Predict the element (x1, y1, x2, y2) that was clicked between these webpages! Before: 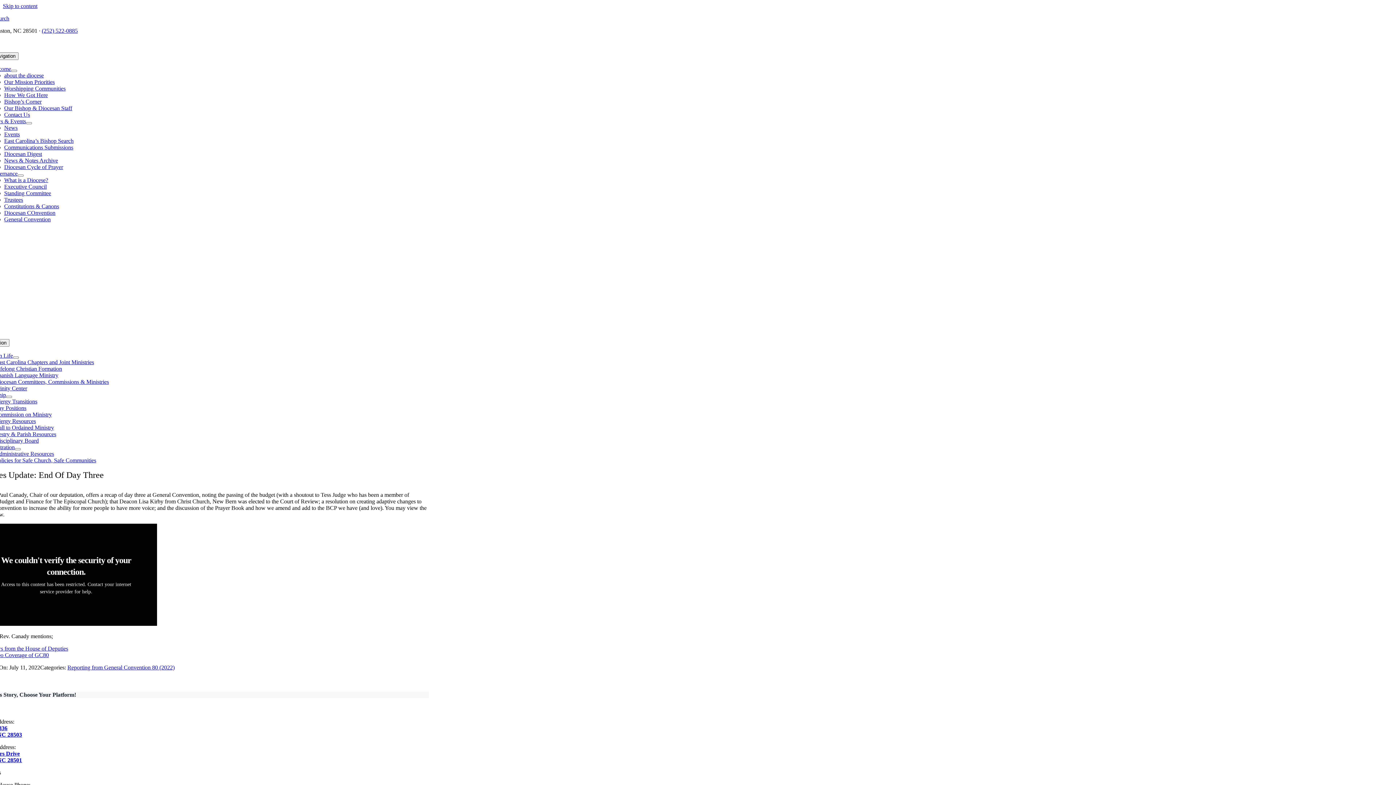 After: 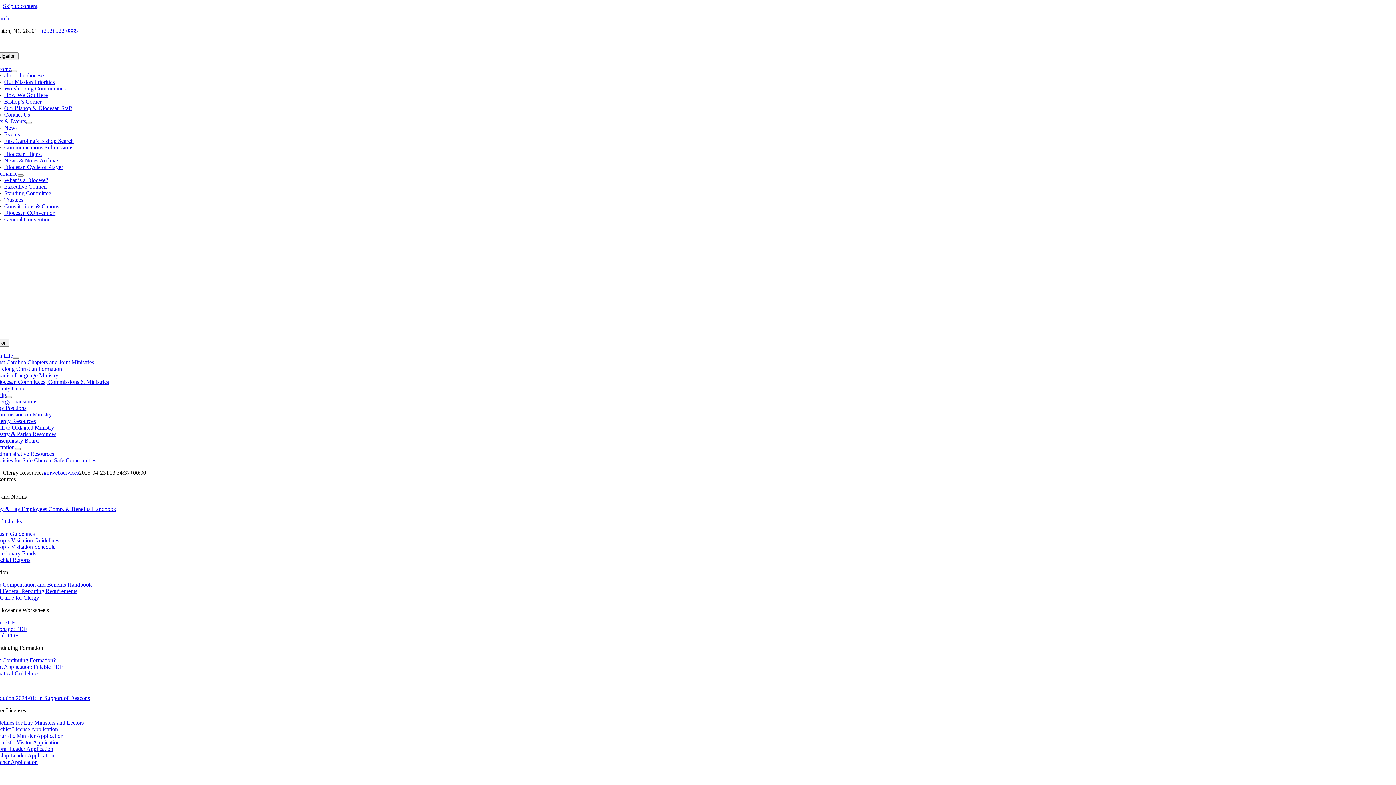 Action: bbox: (-4, 418, 35, 424) label: Clergy Resources